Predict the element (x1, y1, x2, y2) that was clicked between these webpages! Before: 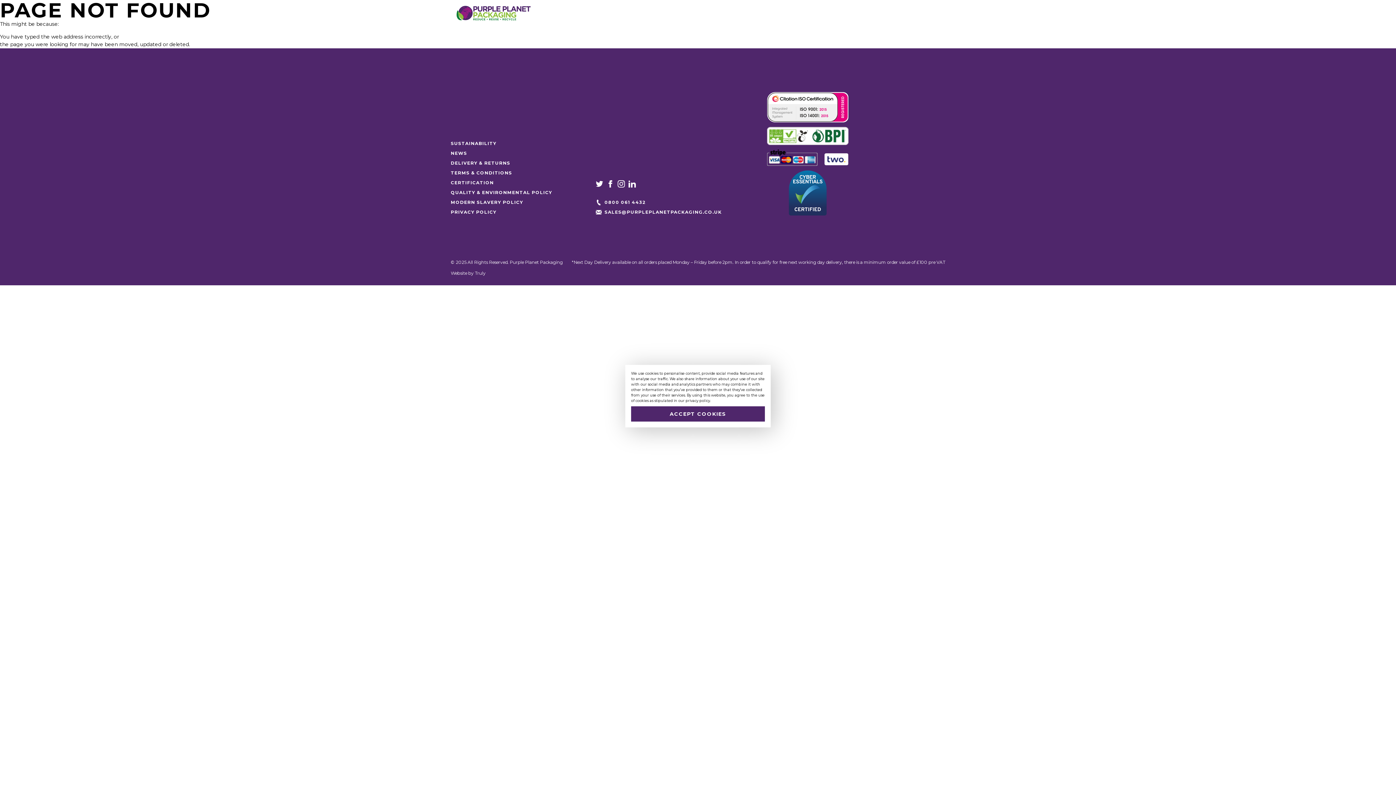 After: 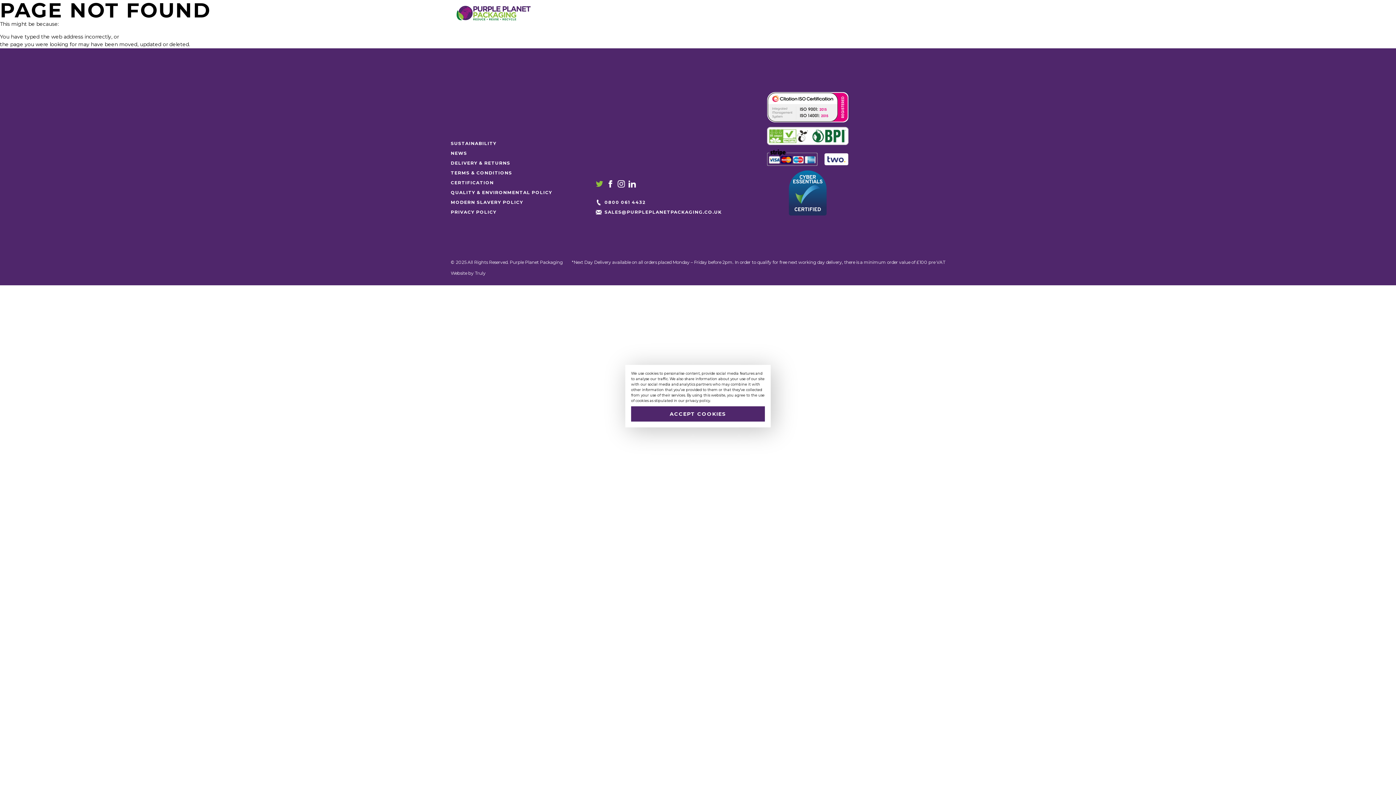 Action: label: CONNECT WITH PURPLE PLANET PACKAGING ON TWITTER bbox: (596, 180, 603, 187)